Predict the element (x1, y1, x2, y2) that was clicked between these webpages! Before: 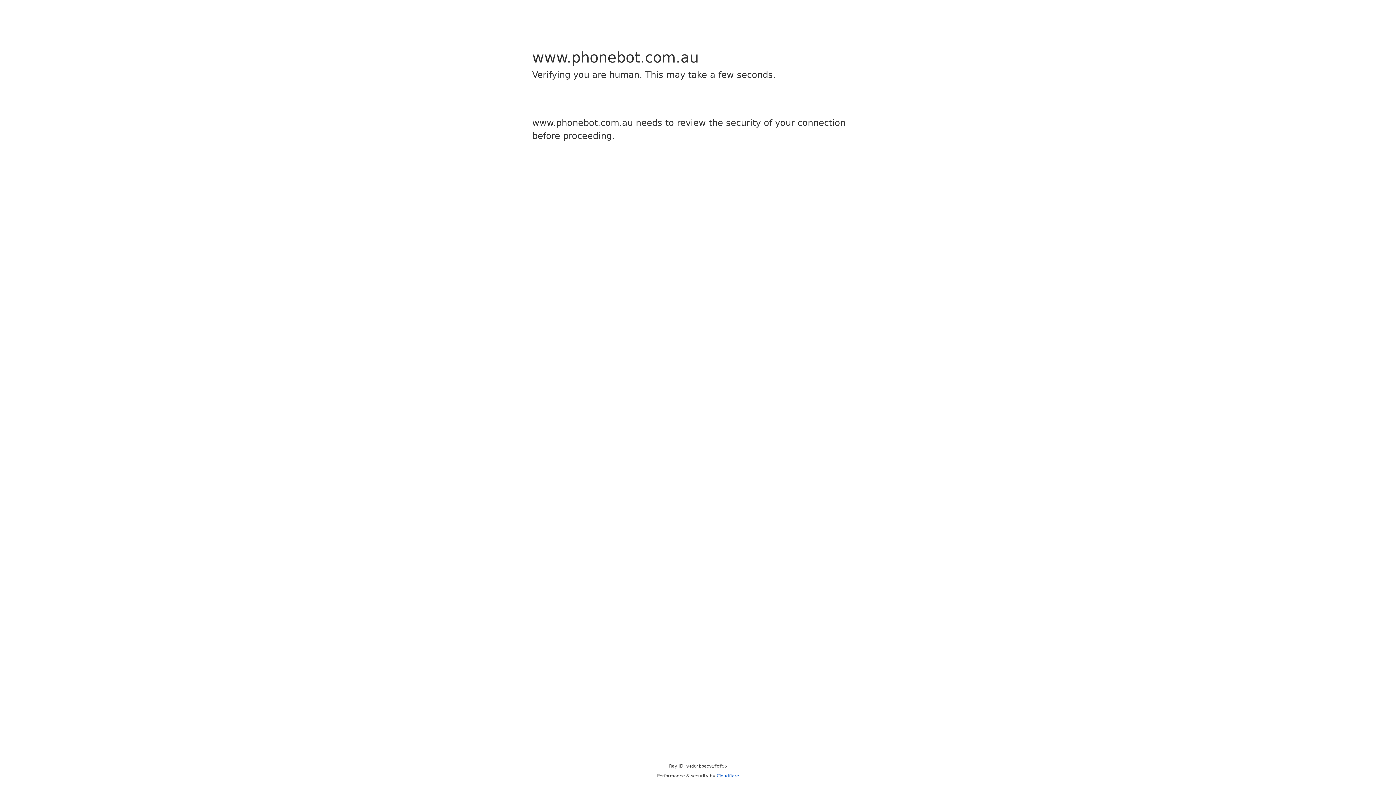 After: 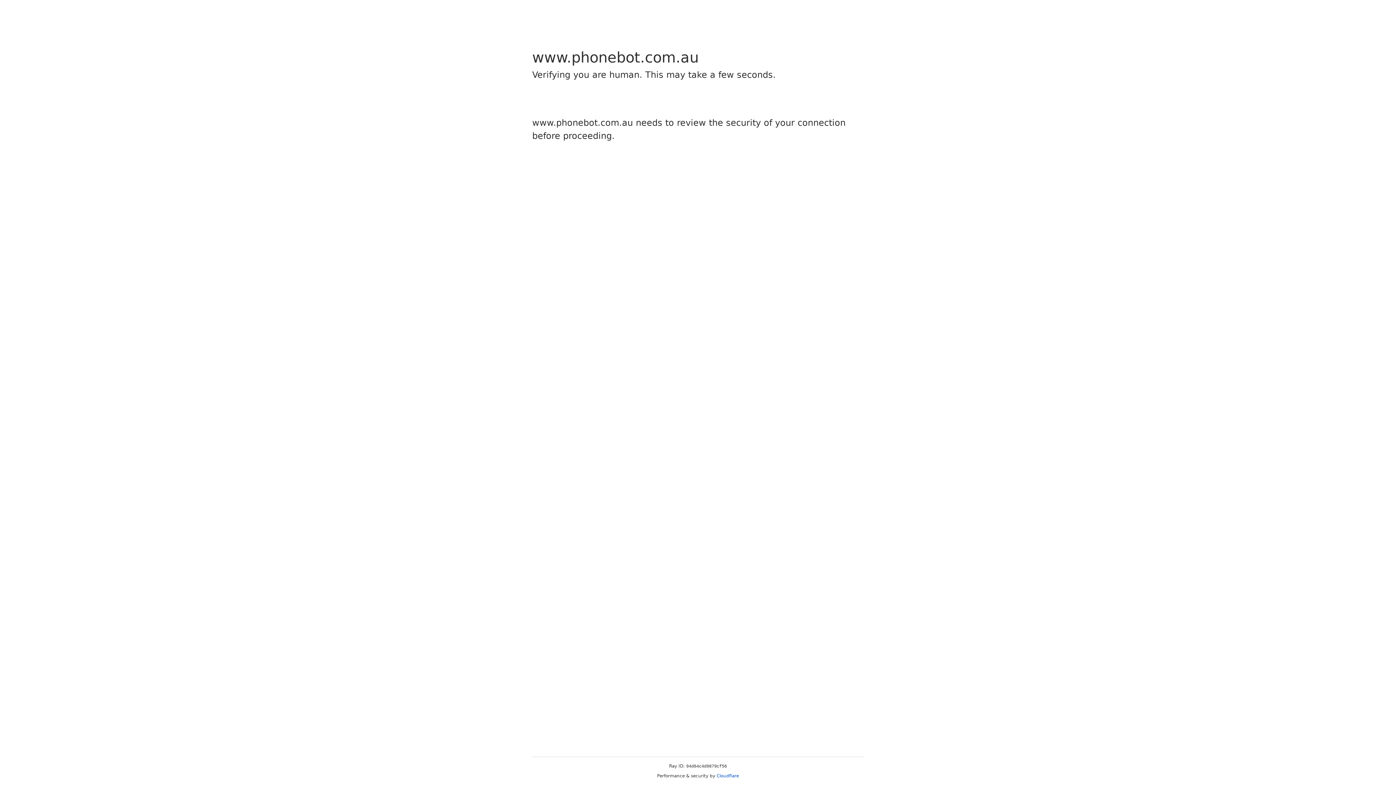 Action: label: Cloudflare bbox: (716, 773, 739, 778)